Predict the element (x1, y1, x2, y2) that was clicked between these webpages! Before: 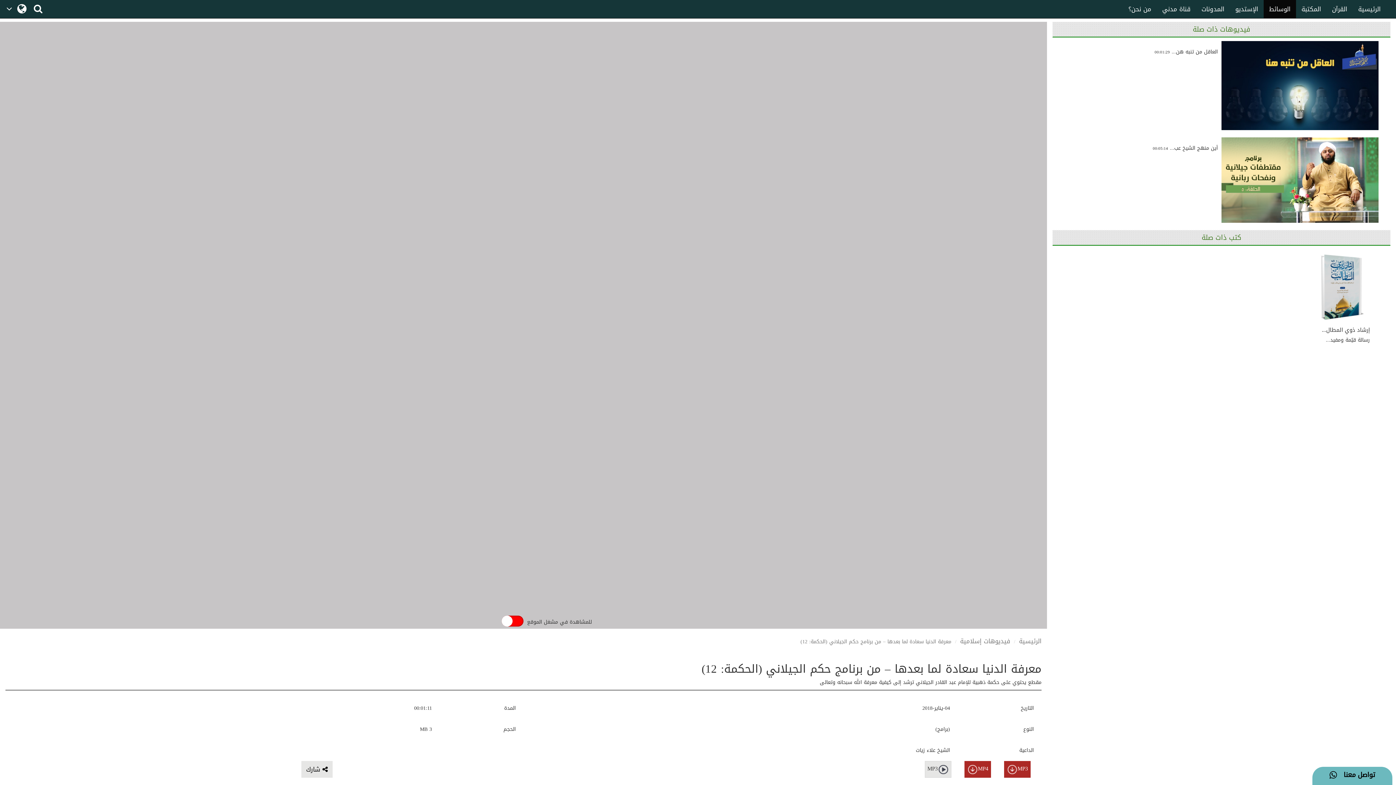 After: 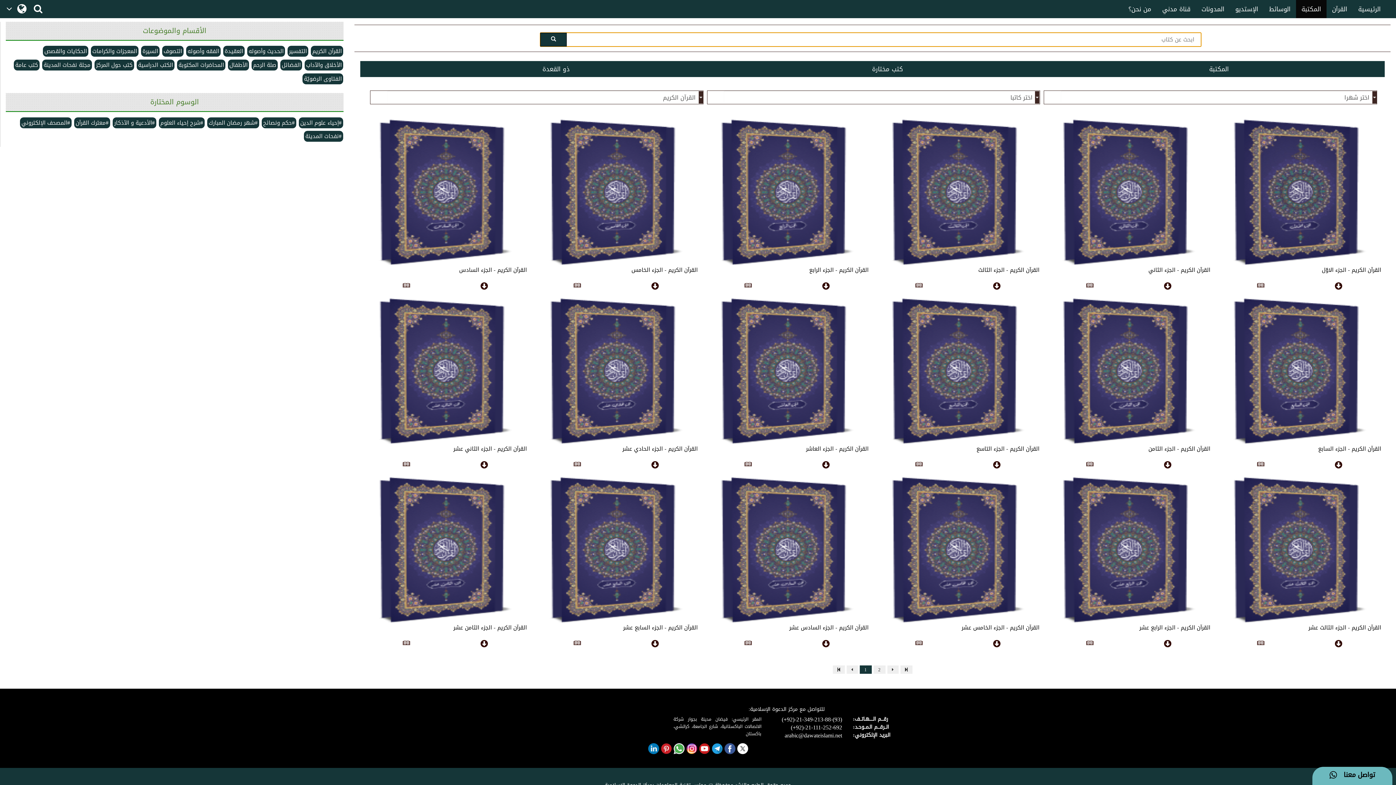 Action: label: القرآن bbox: (1326, 0, 1353, 18)